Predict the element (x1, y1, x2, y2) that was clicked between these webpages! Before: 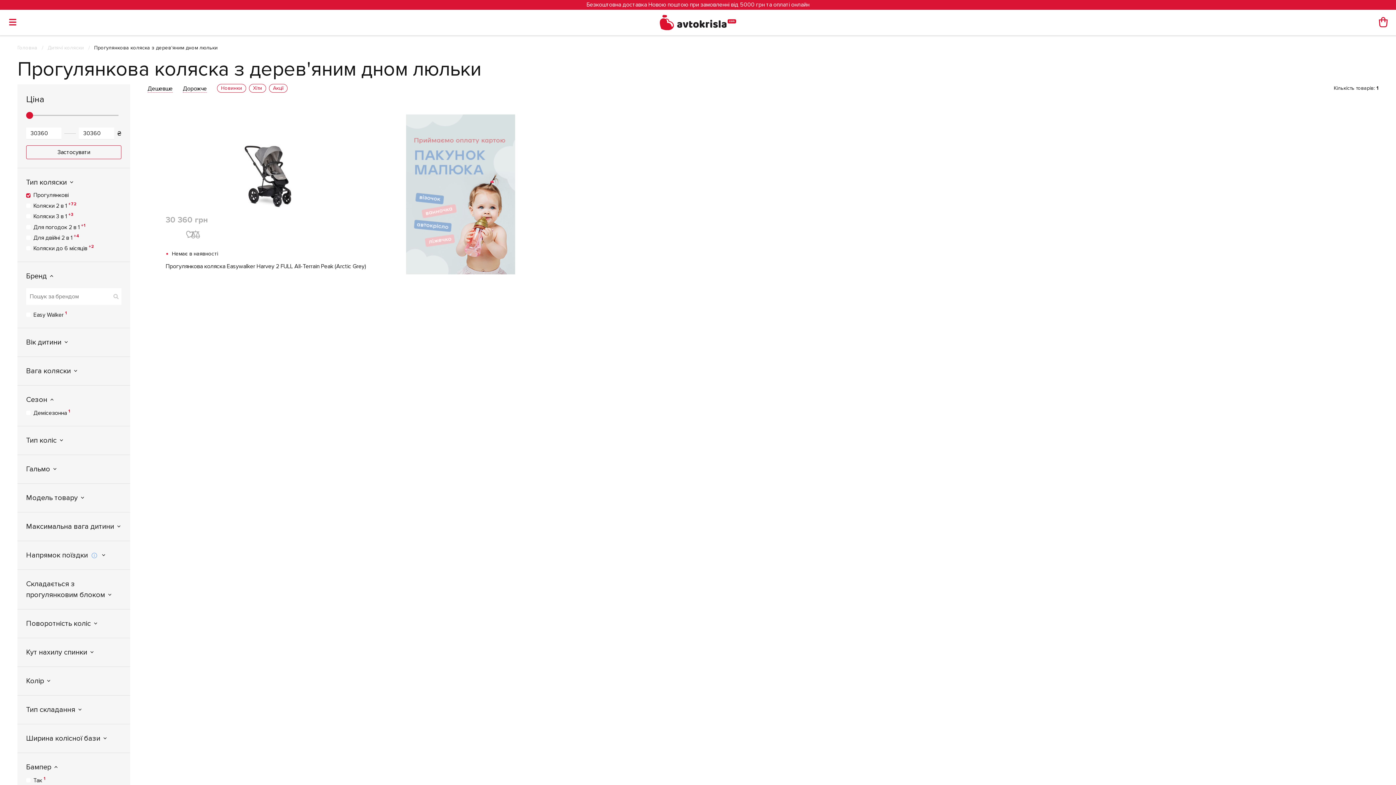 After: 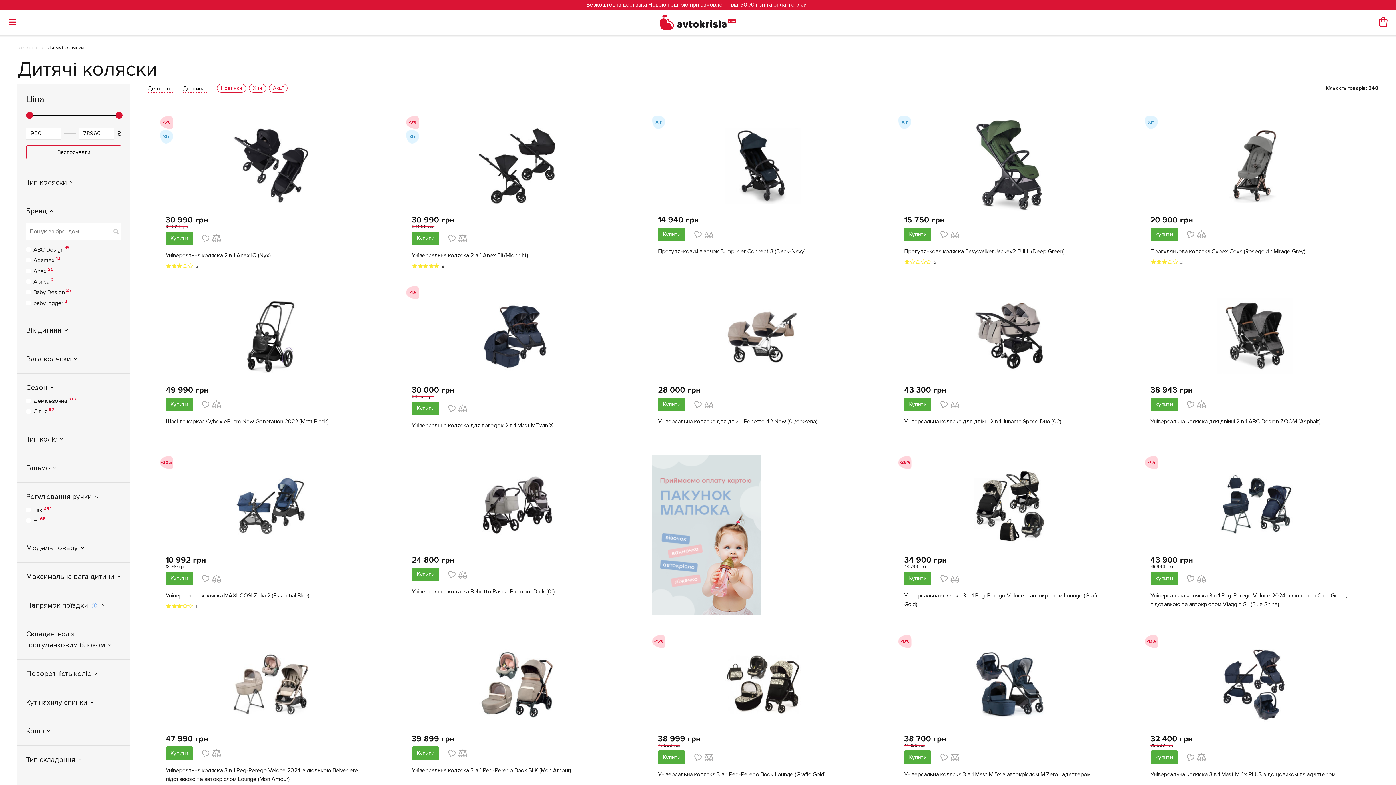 Action: label: Дитячі коляски bbox: (47, 44, 94, 50)